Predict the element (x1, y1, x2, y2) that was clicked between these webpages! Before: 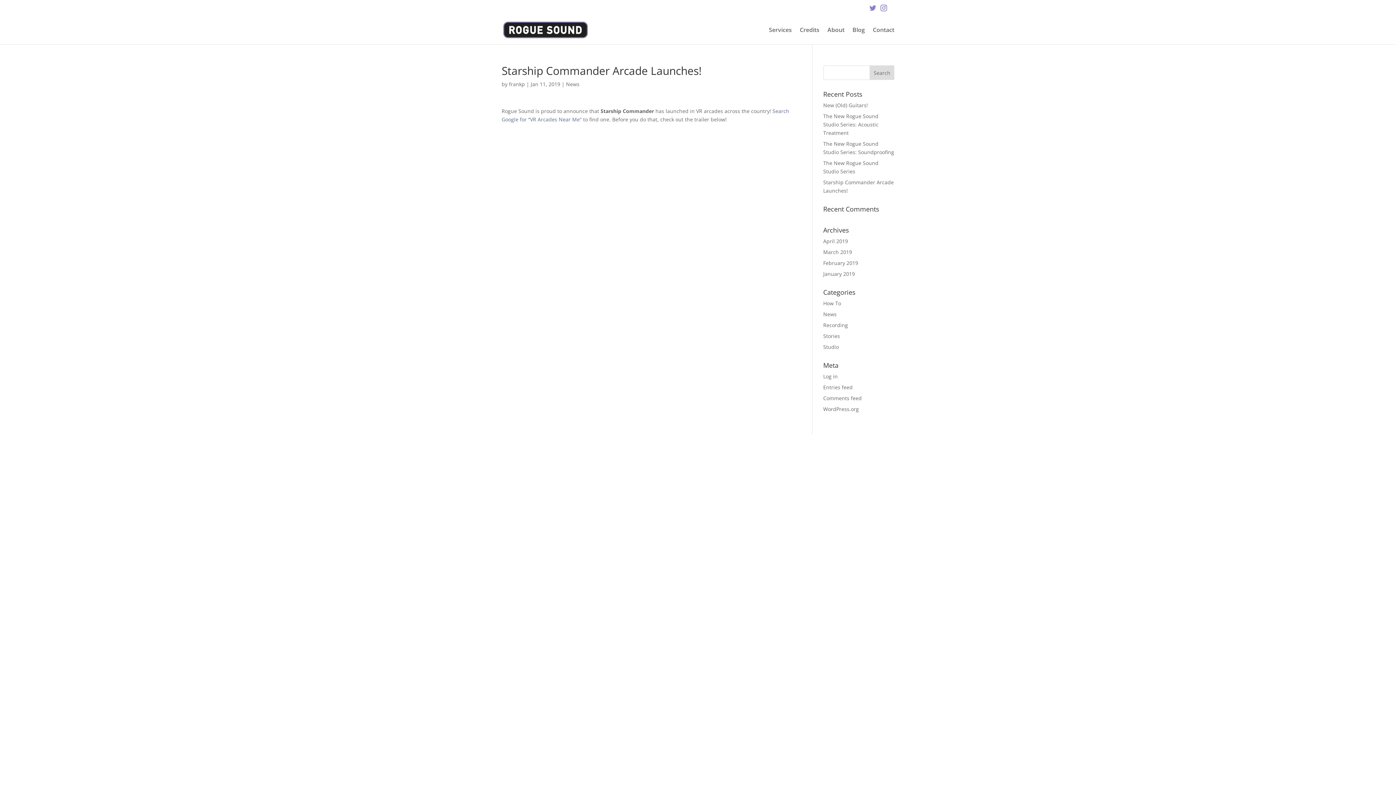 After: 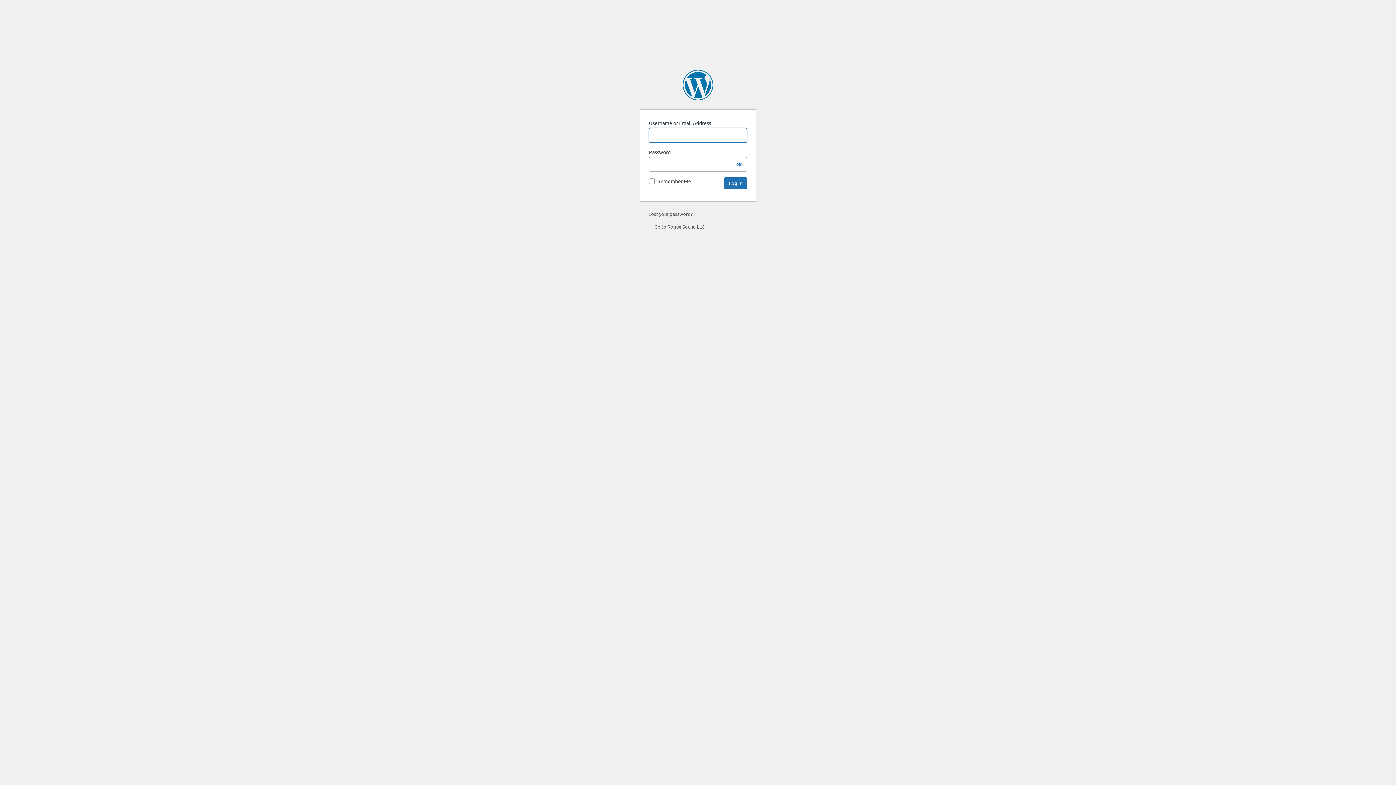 Action: bbox: (823, 373, 838, 380) label: Log in